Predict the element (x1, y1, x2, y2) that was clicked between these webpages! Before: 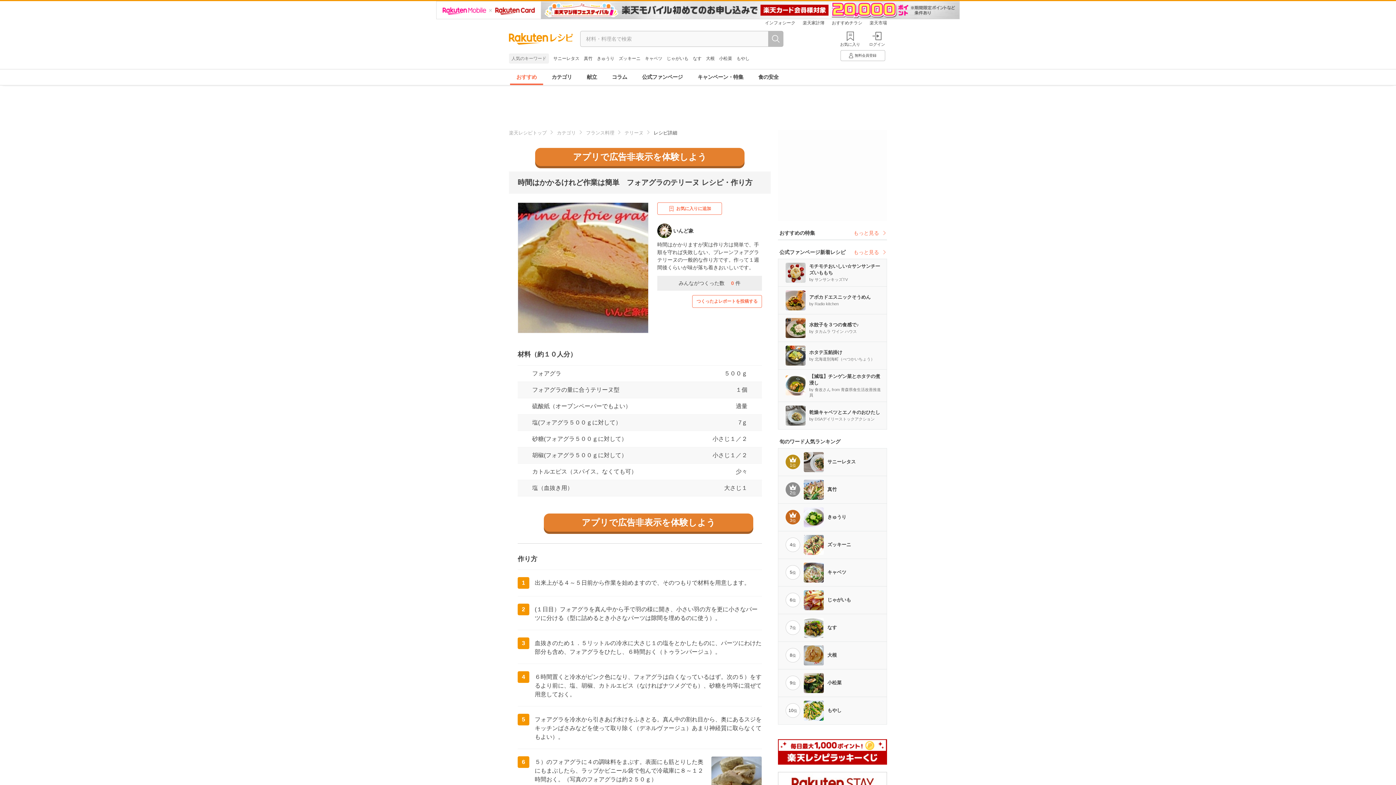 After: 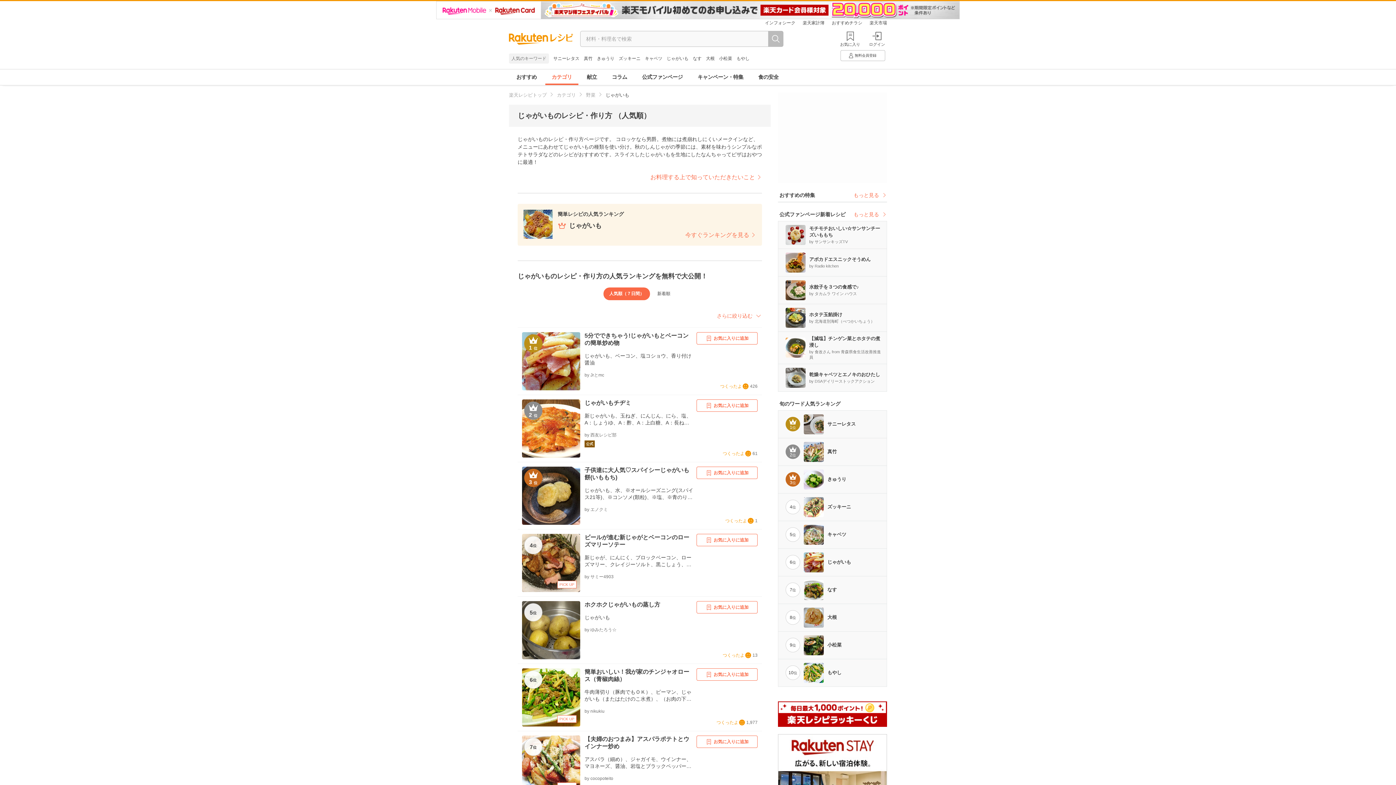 Action: bbox: (666, 56, 688, 61) label: じゃがいも